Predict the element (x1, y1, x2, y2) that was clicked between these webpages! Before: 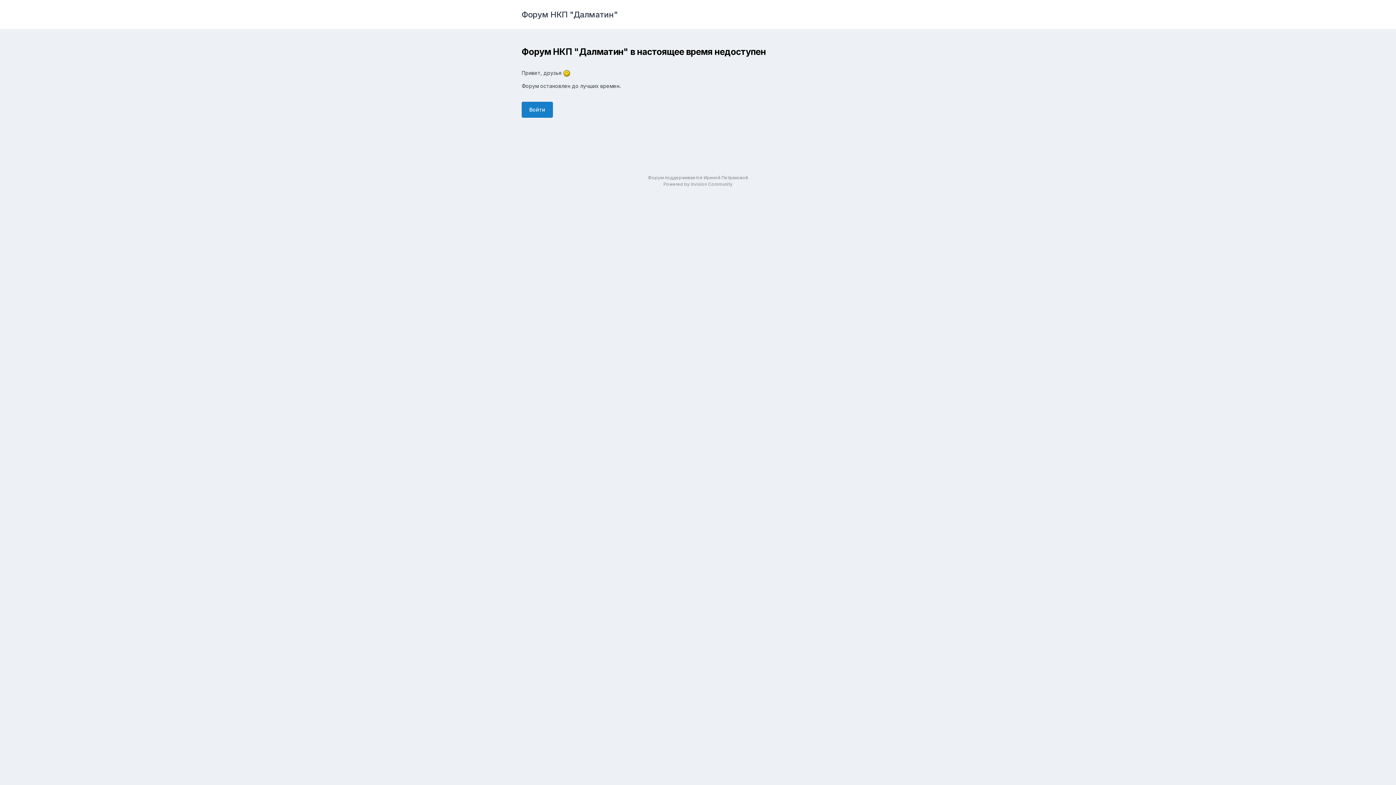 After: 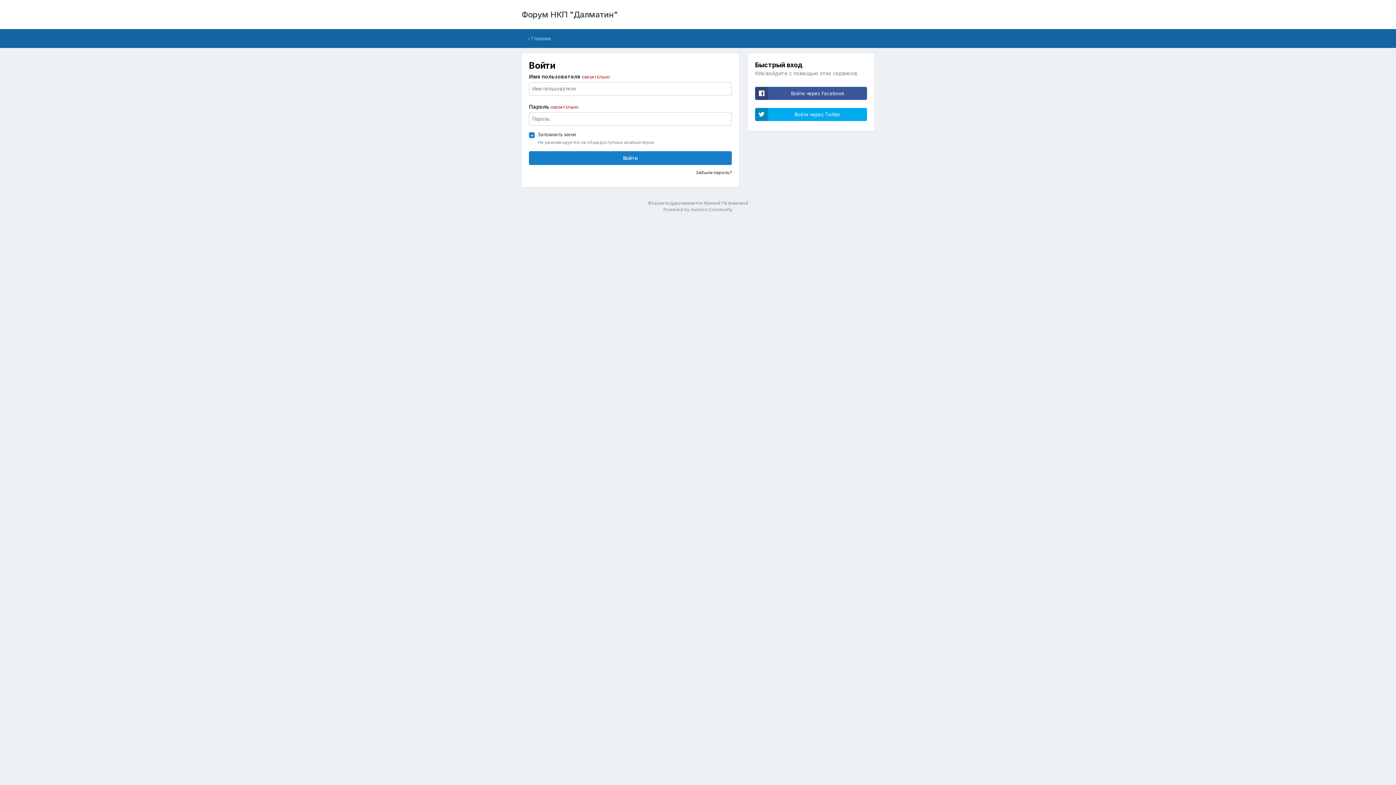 Action: label: Войти bbox: (521, 101, 553, 117)